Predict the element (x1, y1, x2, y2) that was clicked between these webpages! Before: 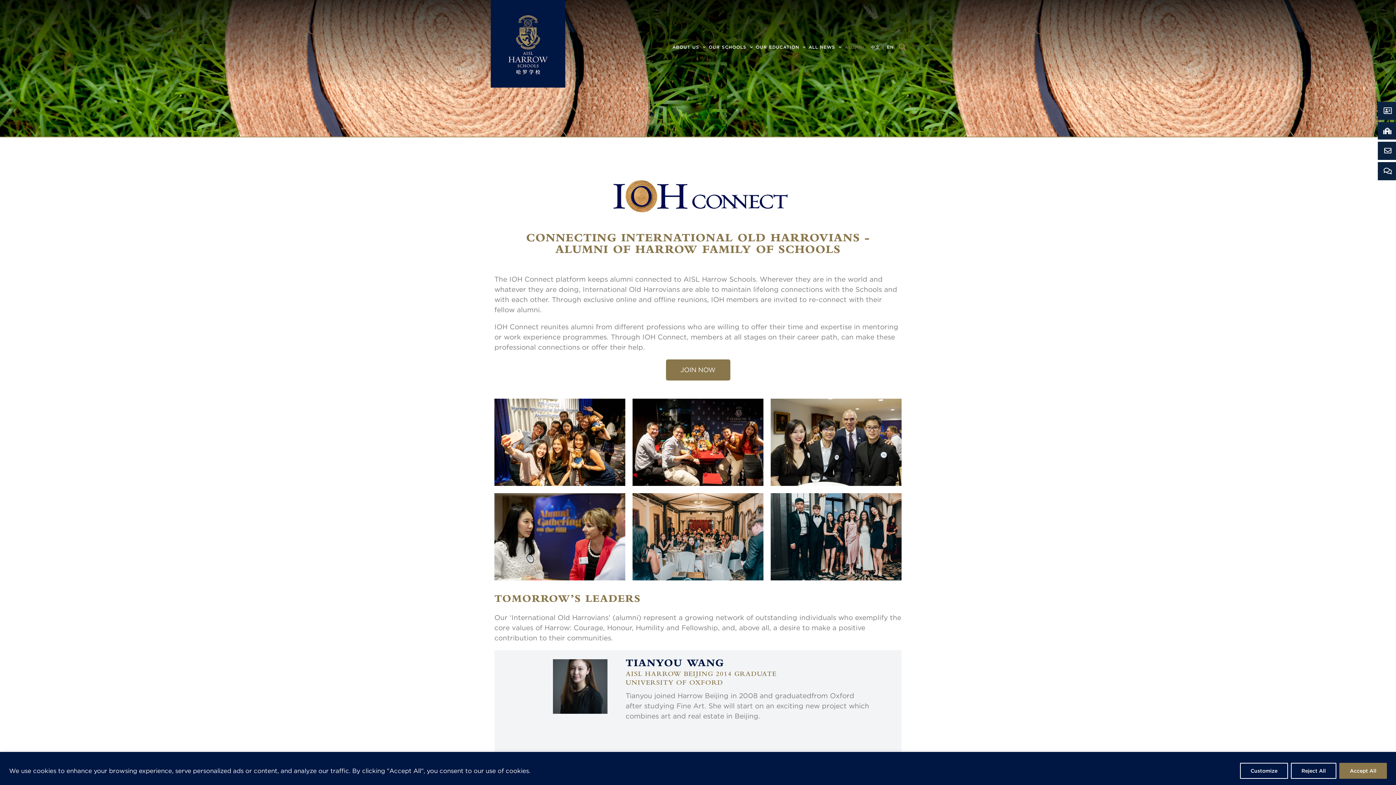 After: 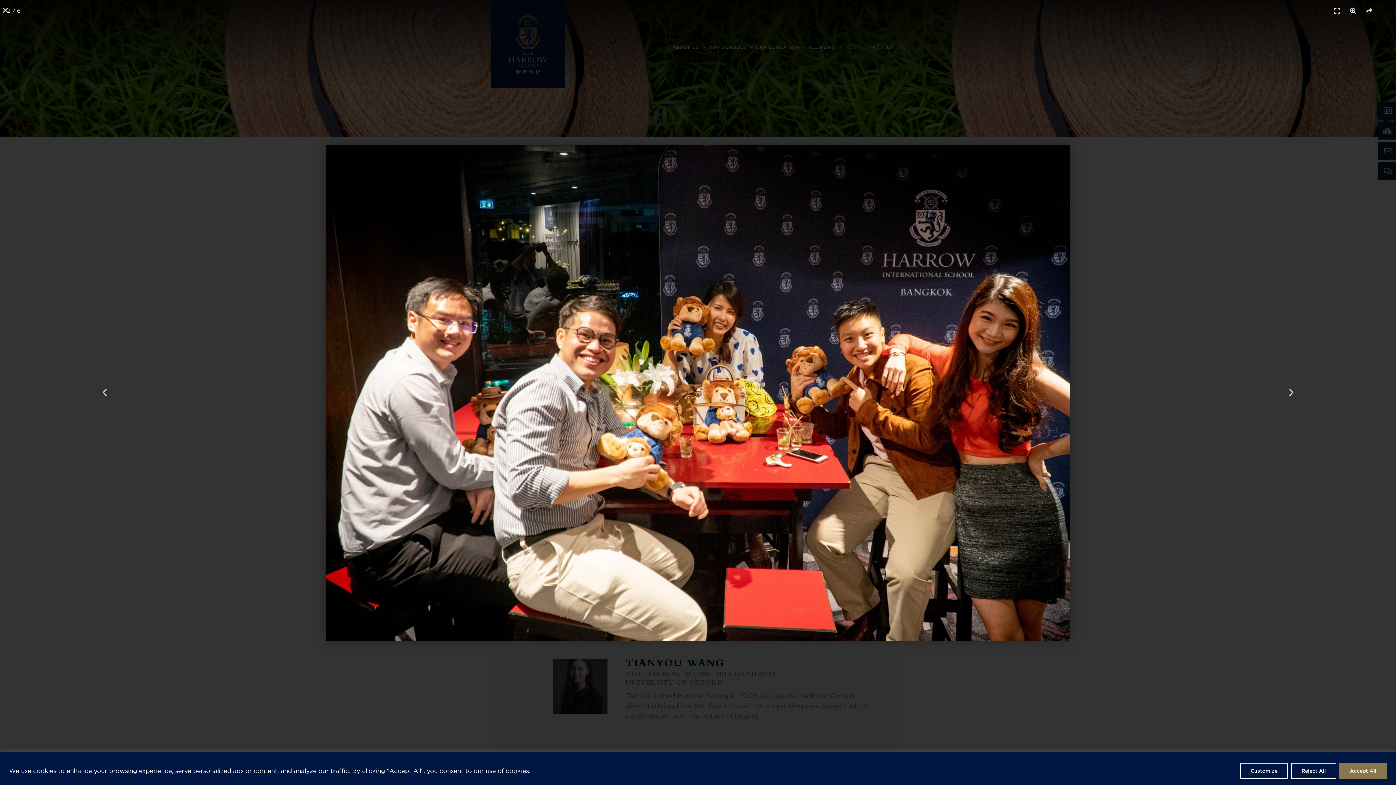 Action: bbox: (632, 398, 763, 486)